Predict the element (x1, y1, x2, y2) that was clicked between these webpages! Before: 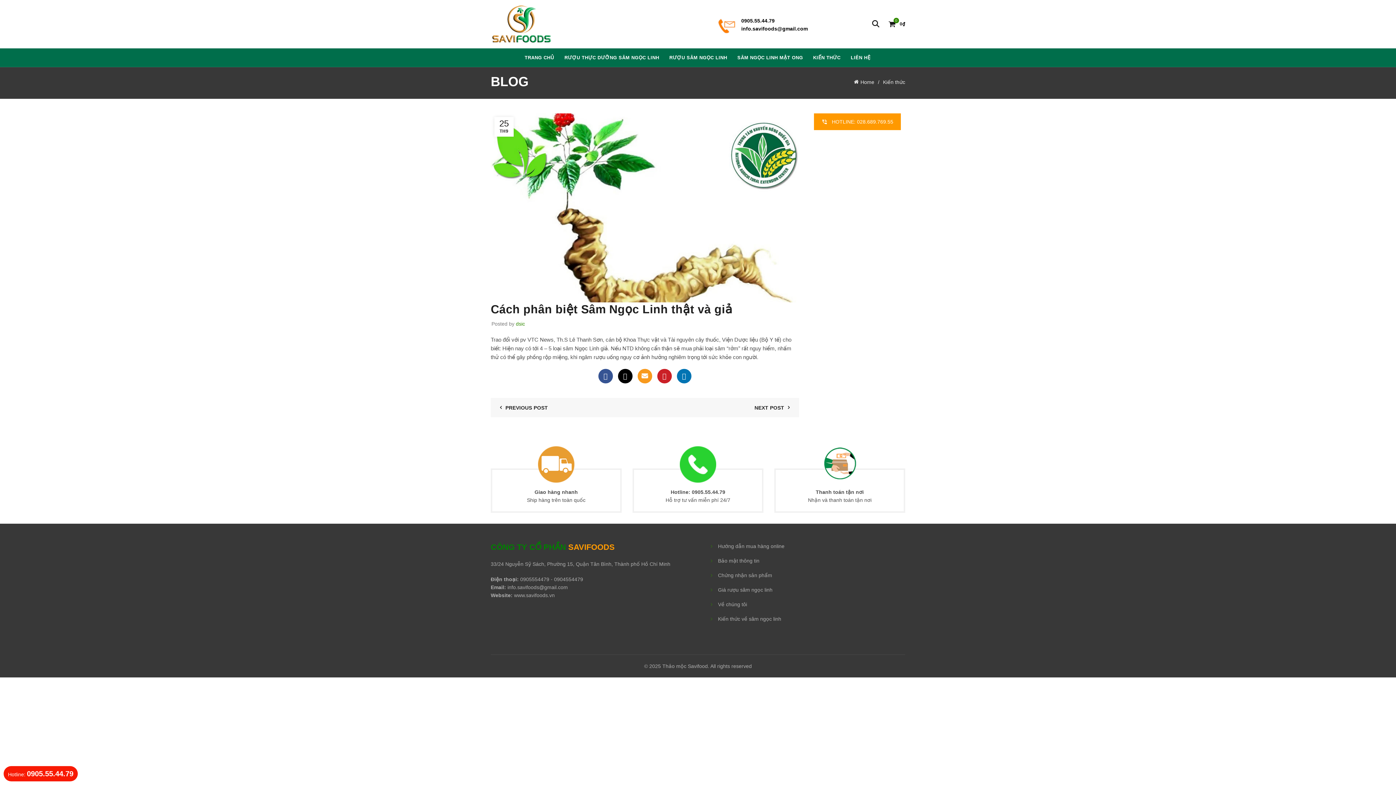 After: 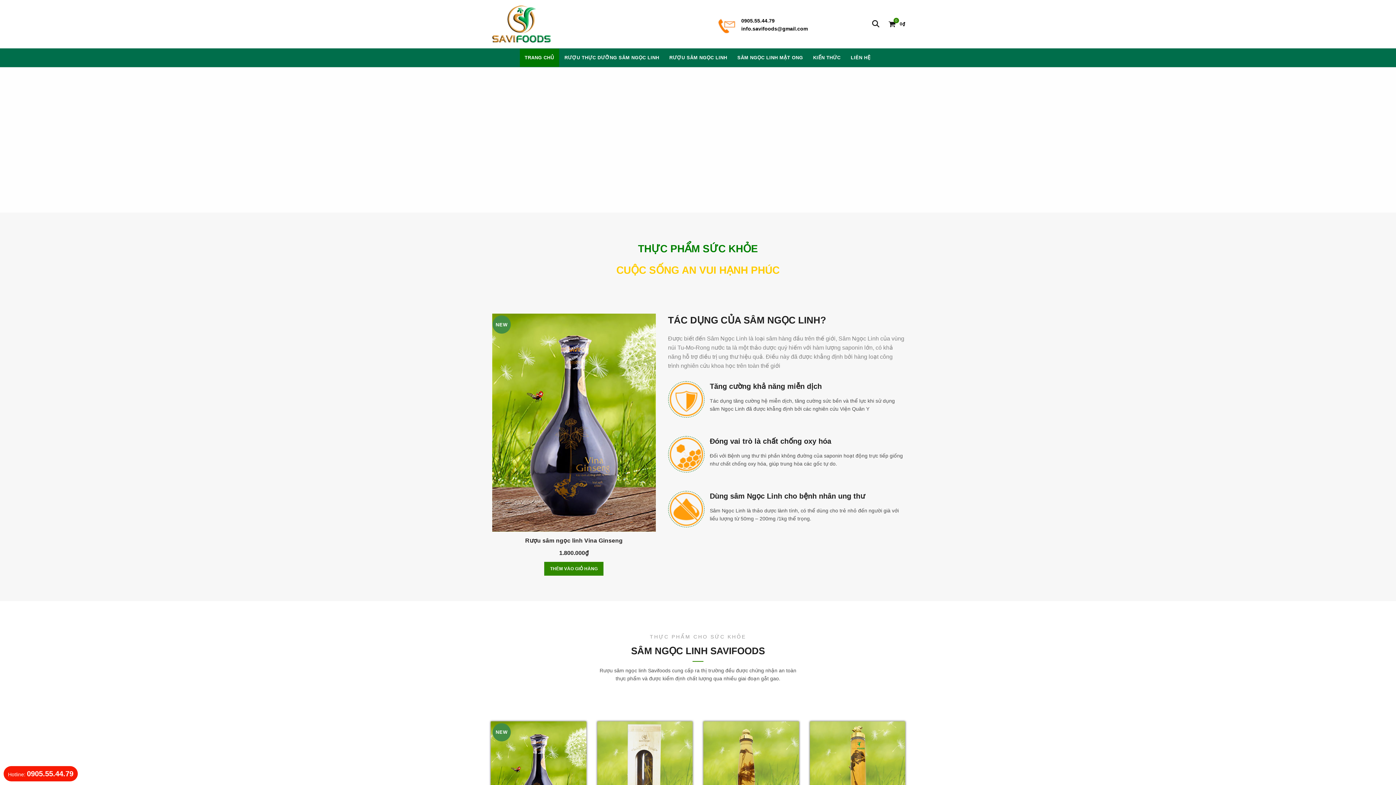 Action: label: TRANG CHỦ bbox: (520, 48, 559, 66)